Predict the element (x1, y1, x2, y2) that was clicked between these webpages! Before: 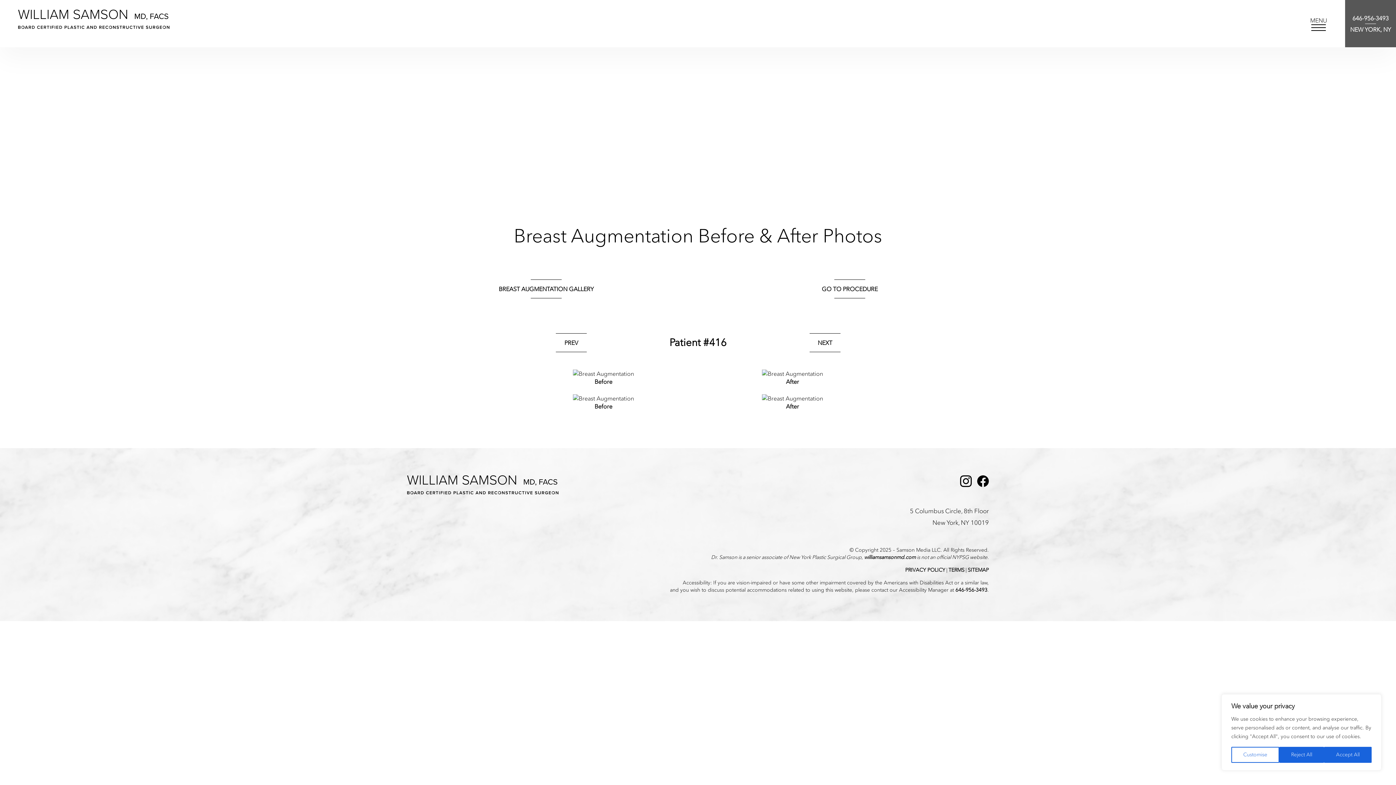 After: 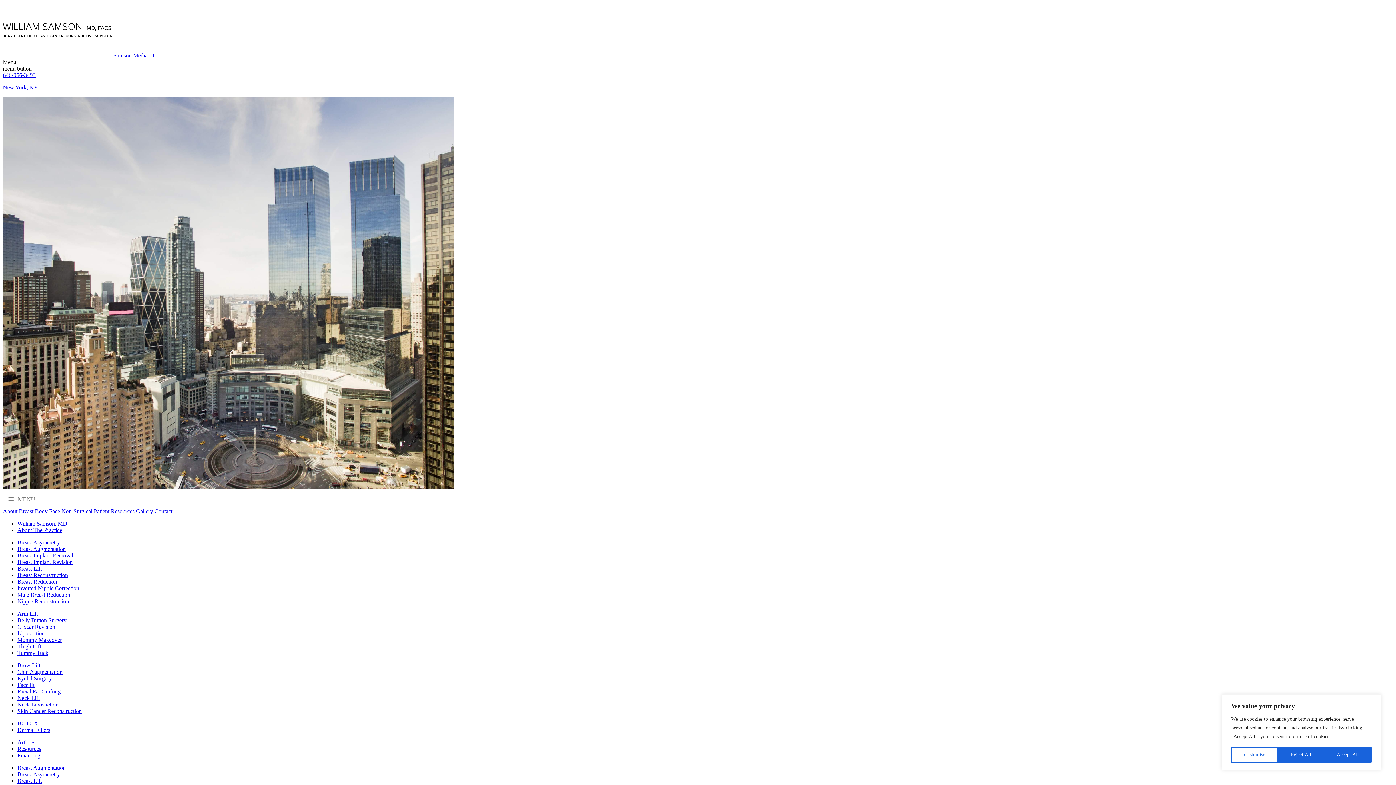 Action: label: NEXT bbox: (797, 320, 852, 365)